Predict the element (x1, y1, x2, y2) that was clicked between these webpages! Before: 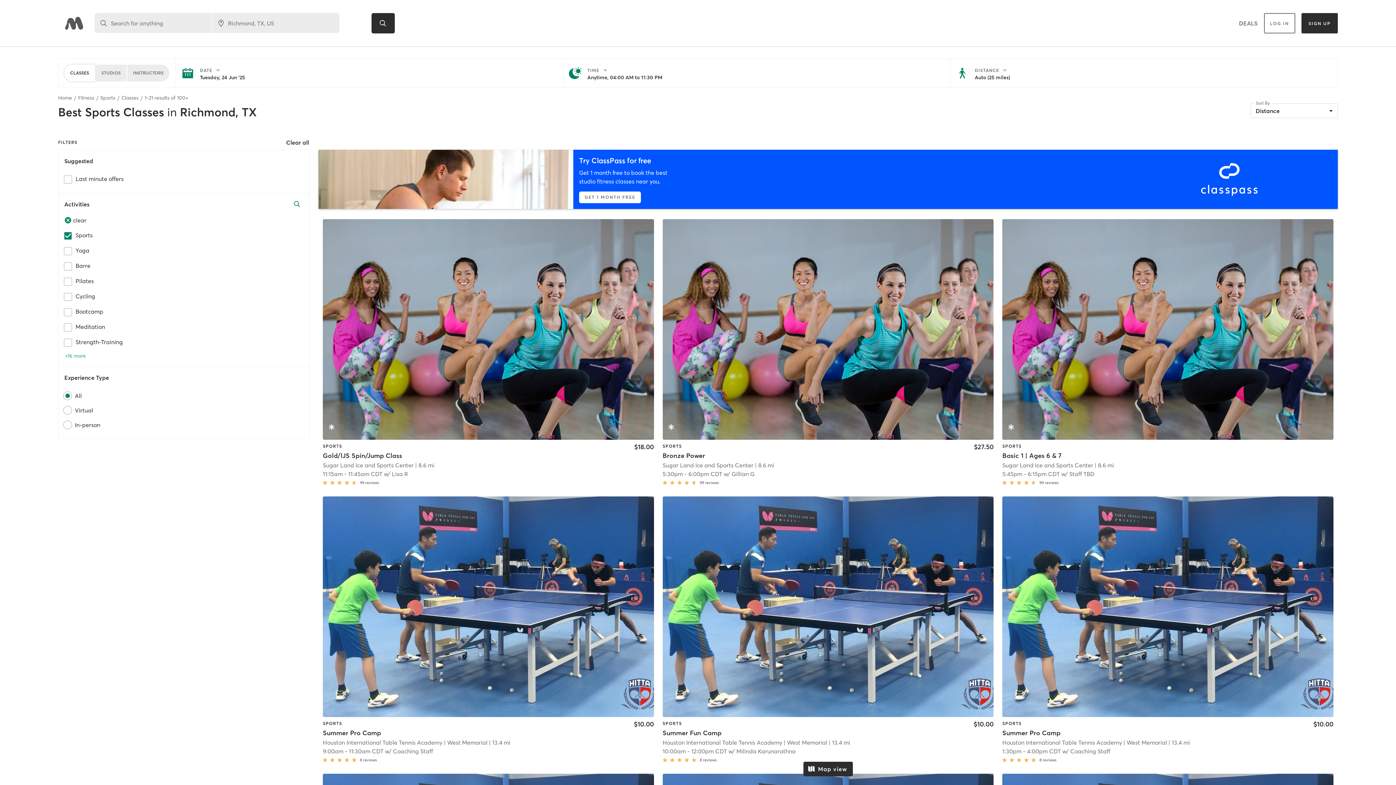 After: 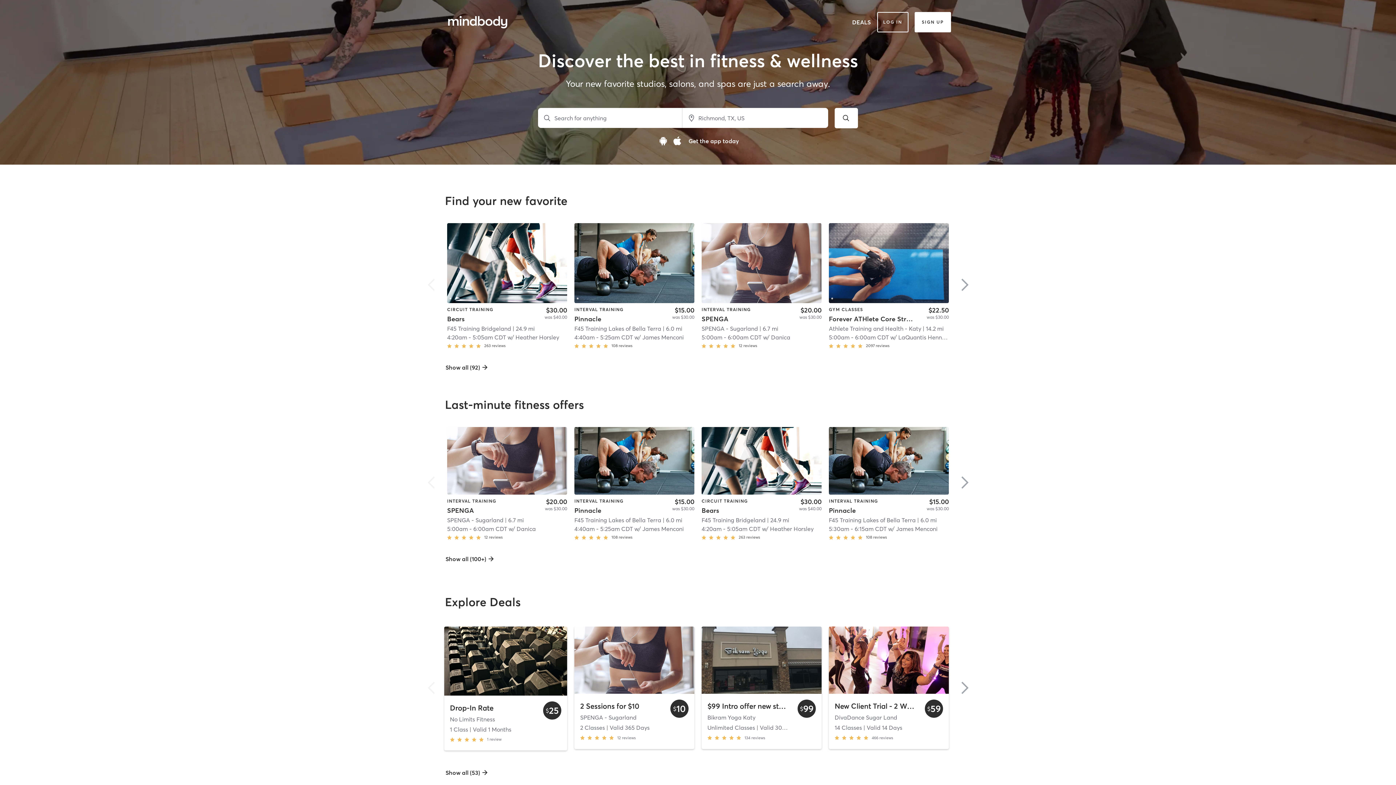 Action: bbox: (64, 13, 84, 33)